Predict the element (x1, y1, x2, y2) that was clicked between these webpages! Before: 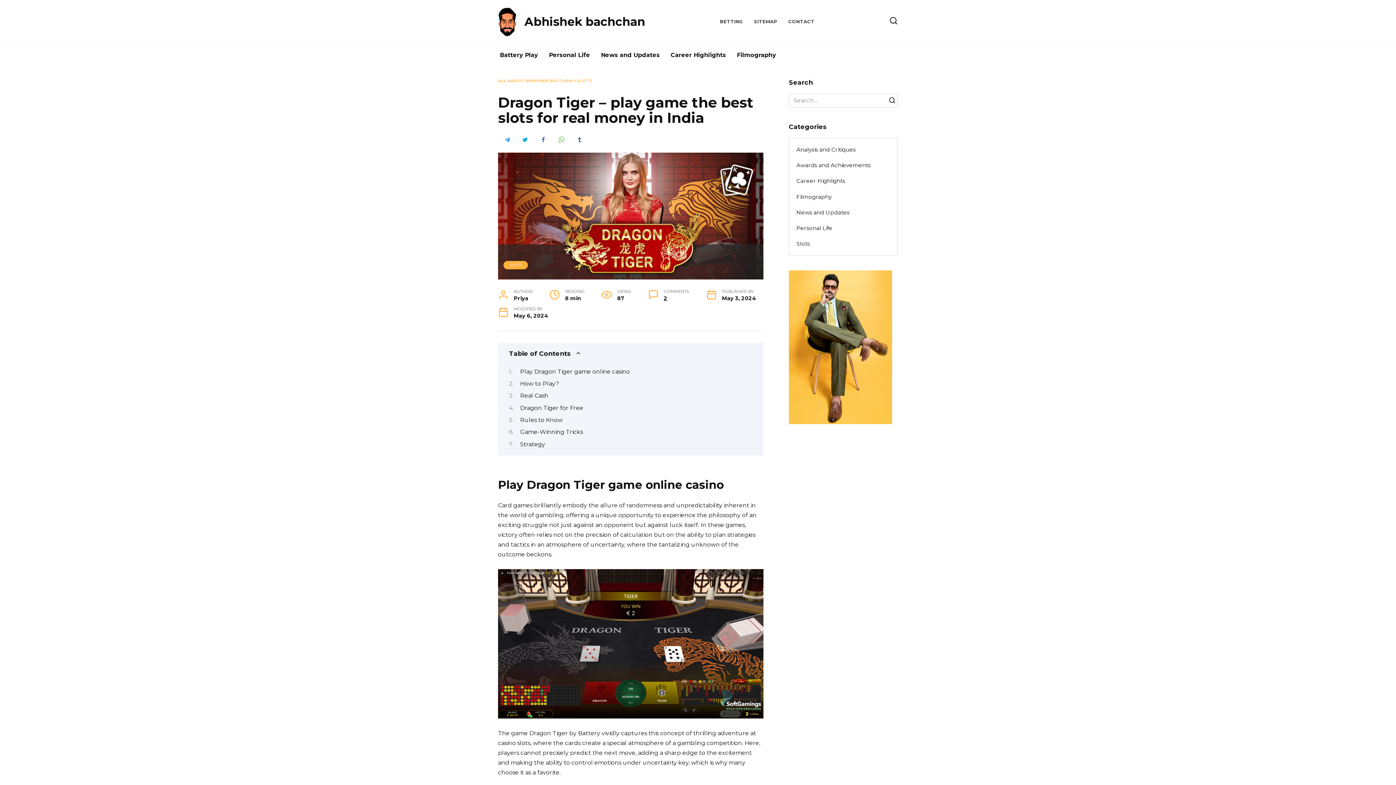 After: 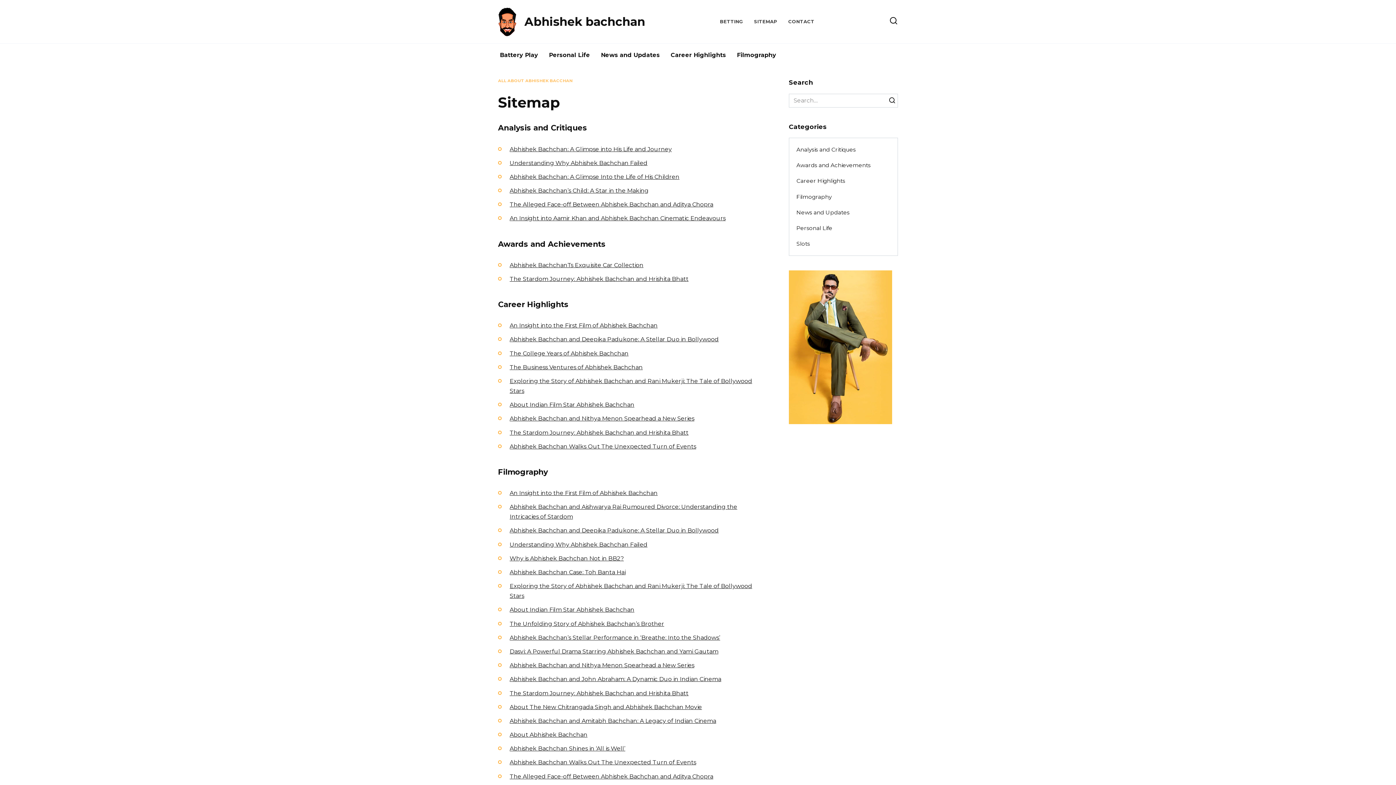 Action: label: SITEMAP bbox: (754, 19, 777, 24)